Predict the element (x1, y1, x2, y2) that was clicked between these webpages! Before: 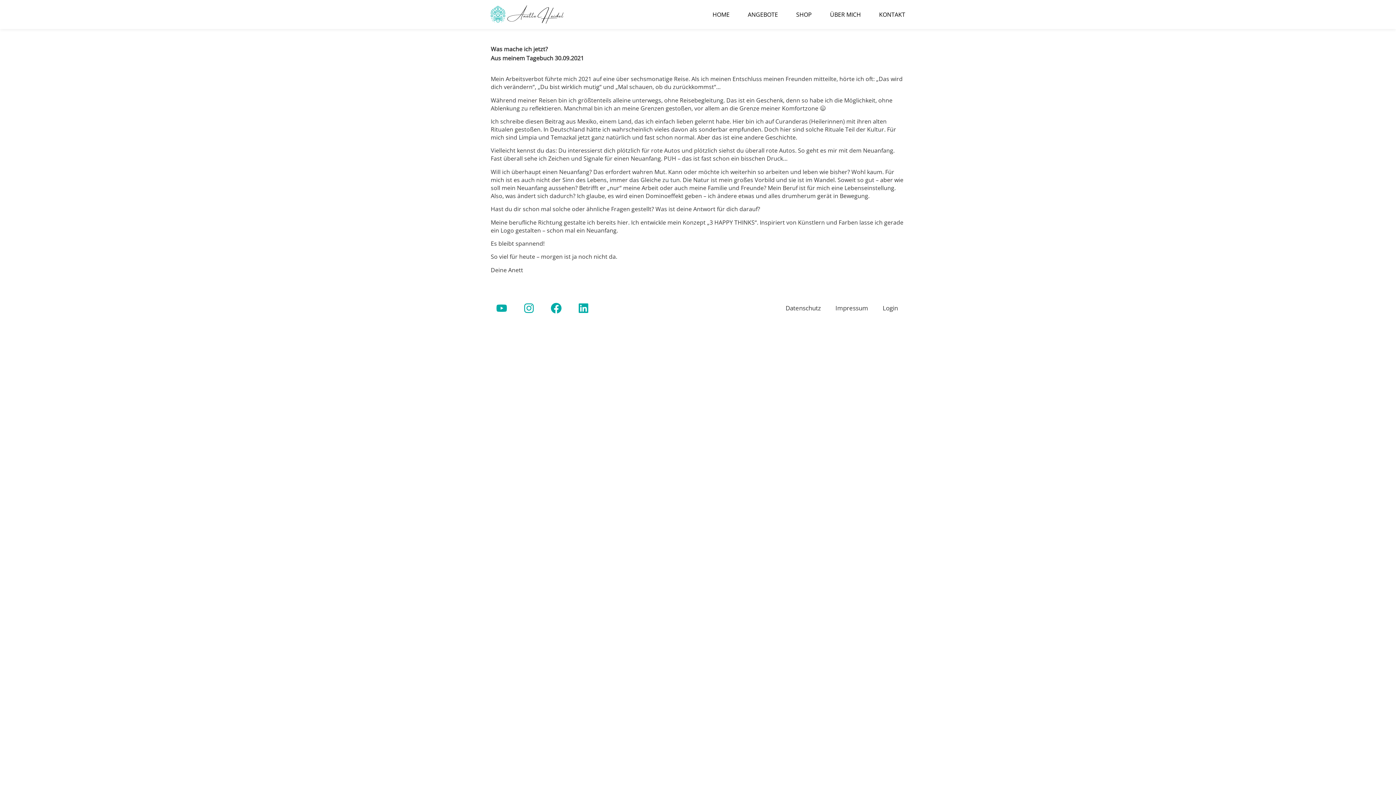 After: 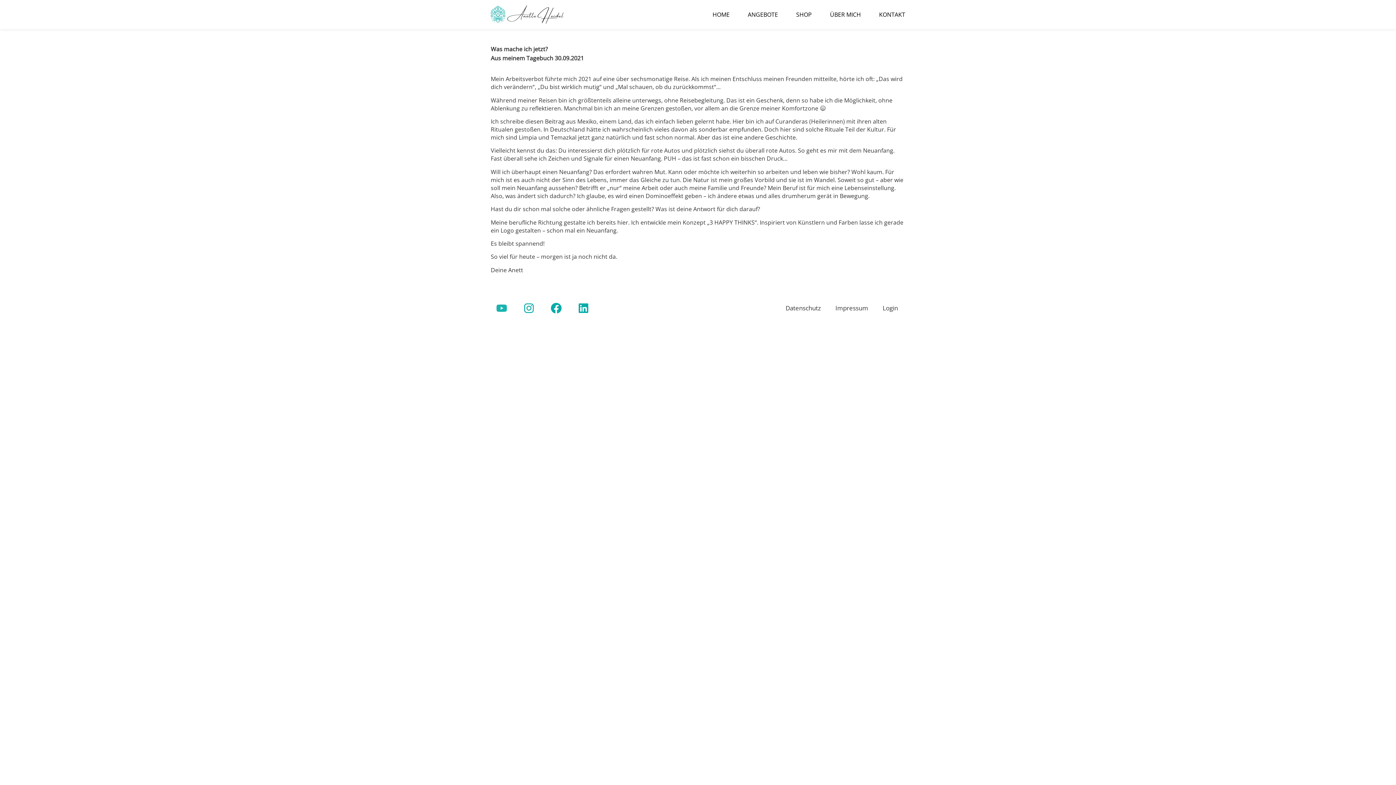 Action: label: Youtube bbox: (490, 297, 512, 319)